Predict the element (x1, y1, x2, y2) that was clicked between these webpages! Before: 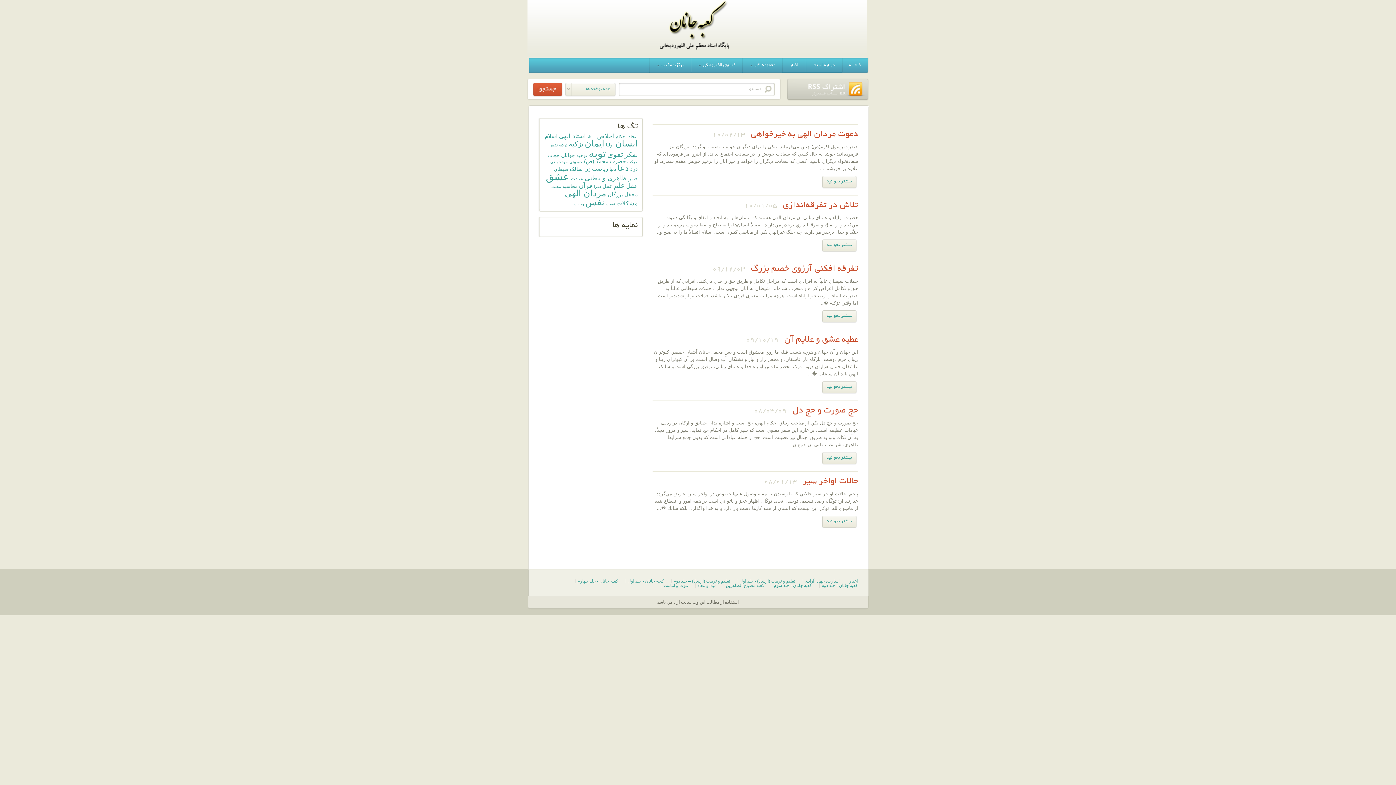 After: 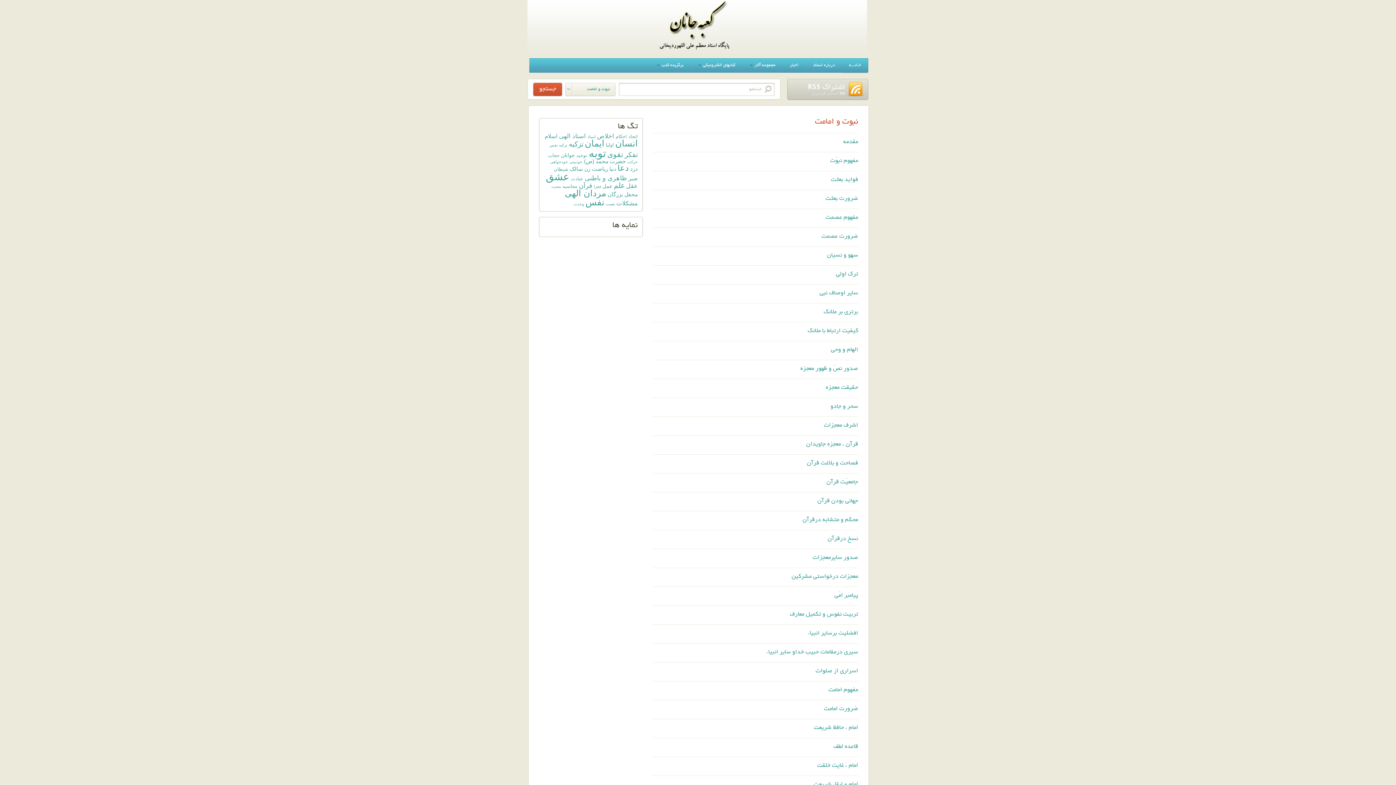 Action: label: نبوت و امامت bbox: (663, 583, 688, 588)